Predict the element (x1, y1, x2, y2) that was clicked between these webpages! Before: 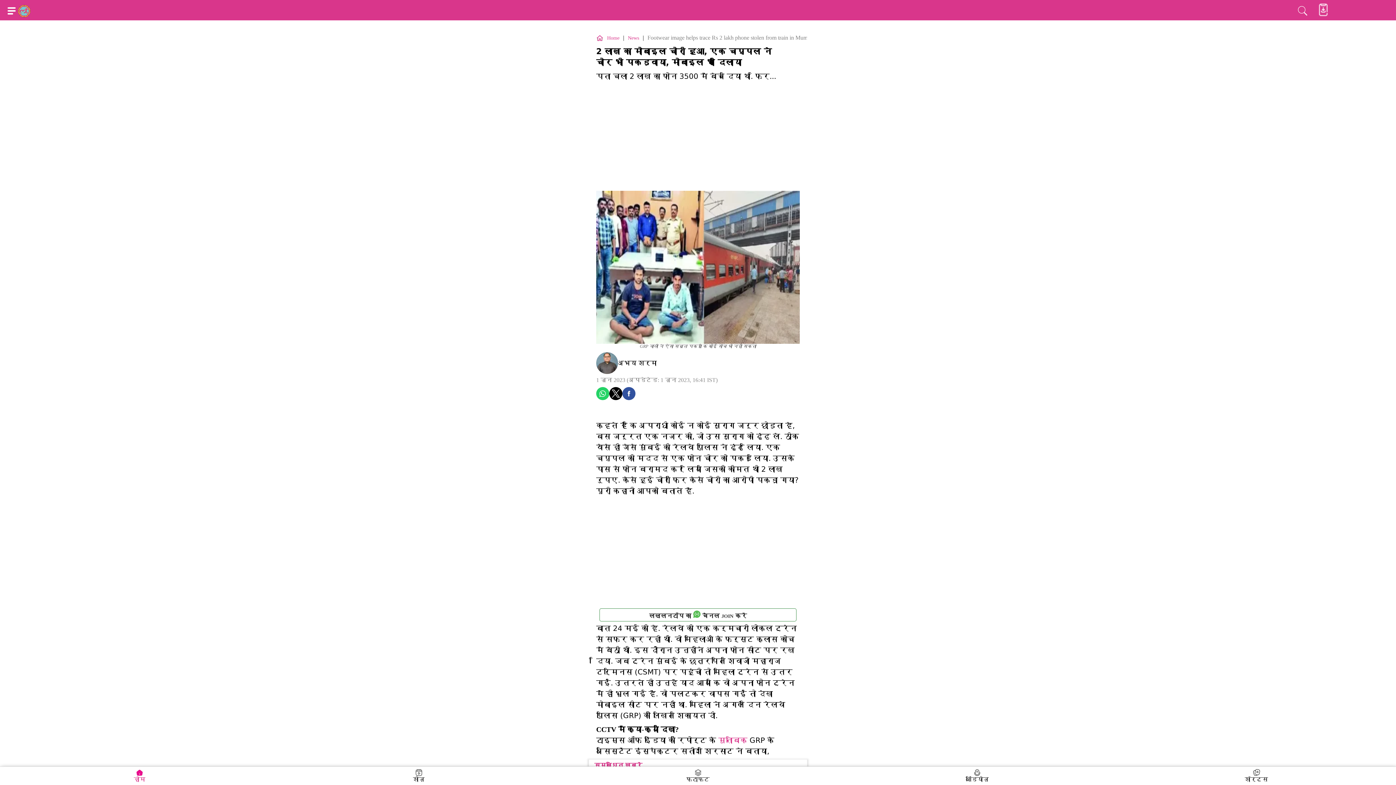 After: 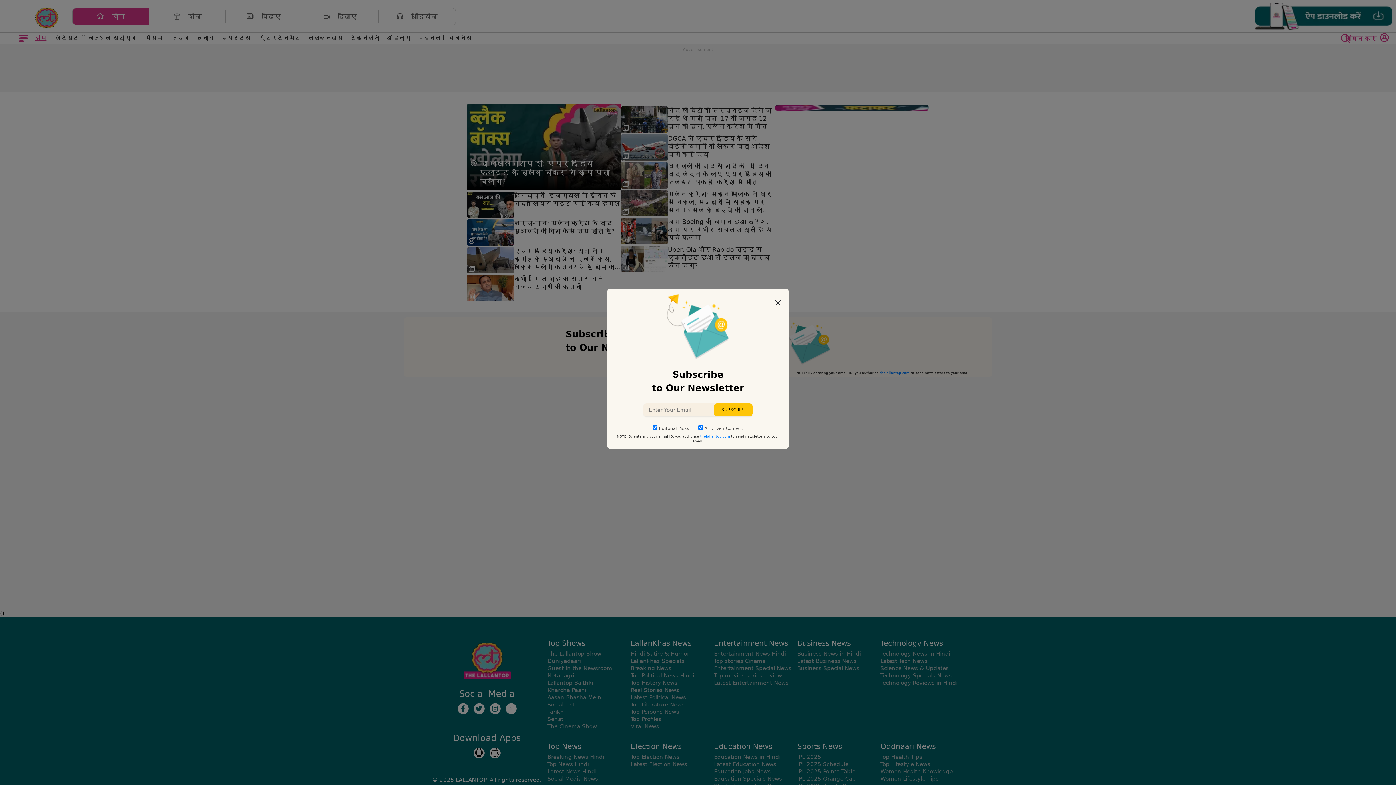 Action: bbox: (596, 37, 603, 42)